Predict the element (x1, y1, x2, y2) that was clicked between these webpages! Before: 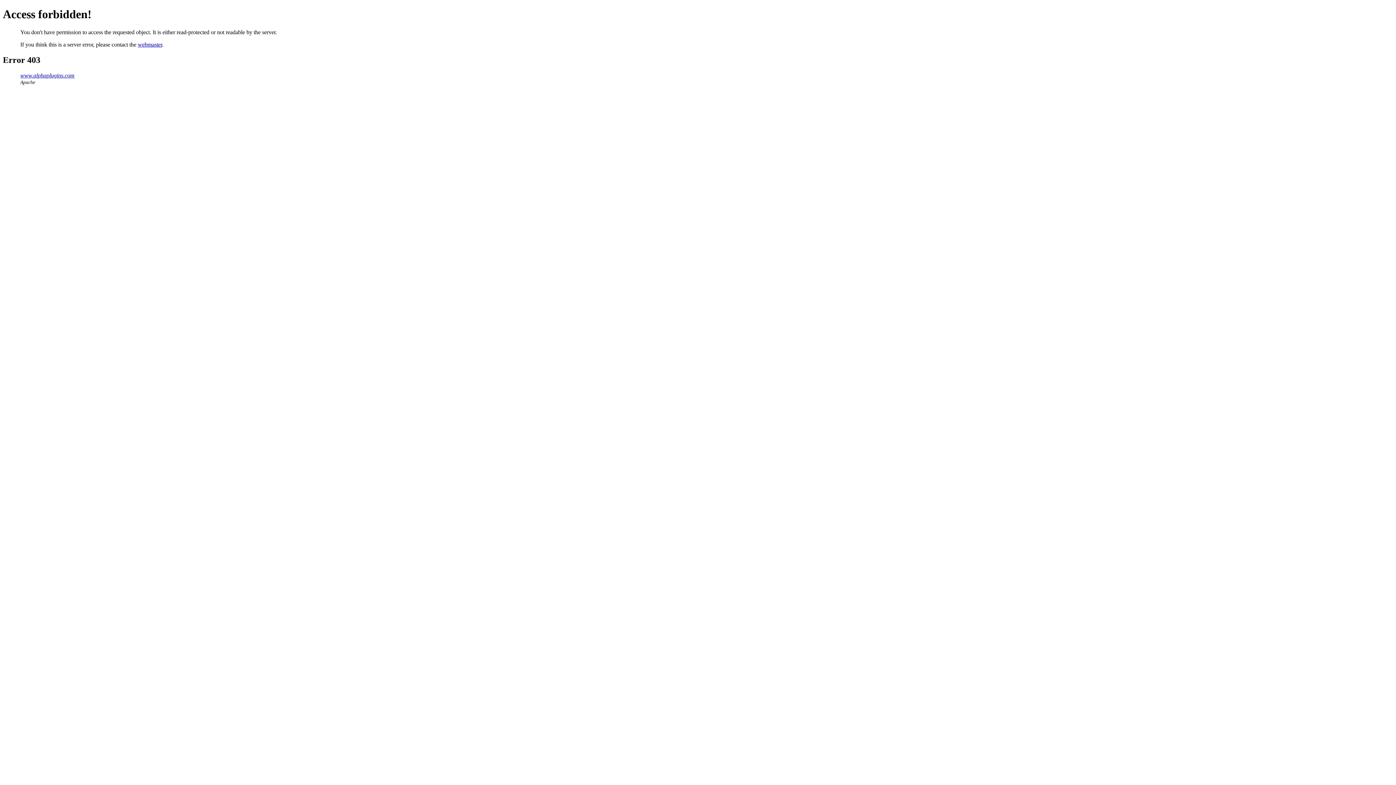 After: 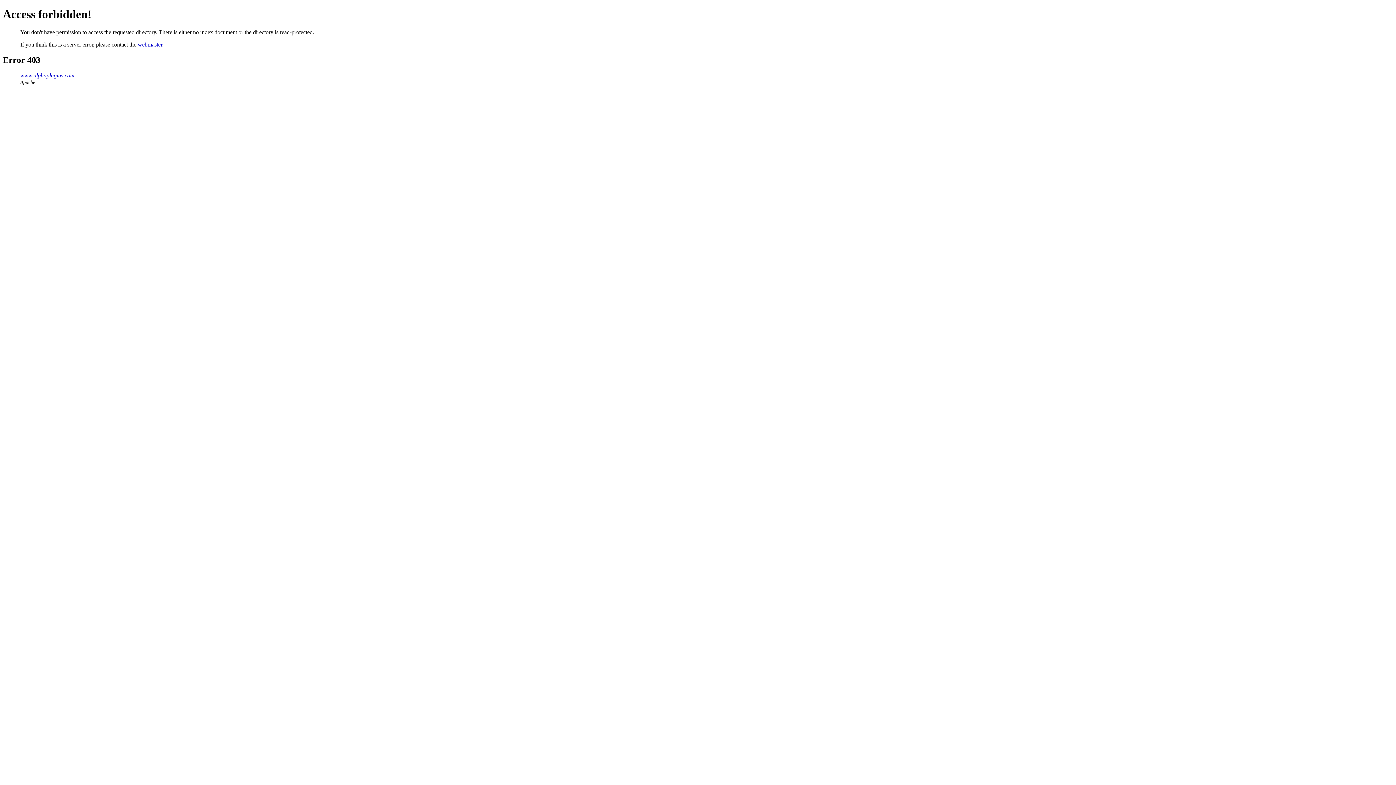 Action: bbox: (20, 72, 74, 78) label: www.alphaplugins.com